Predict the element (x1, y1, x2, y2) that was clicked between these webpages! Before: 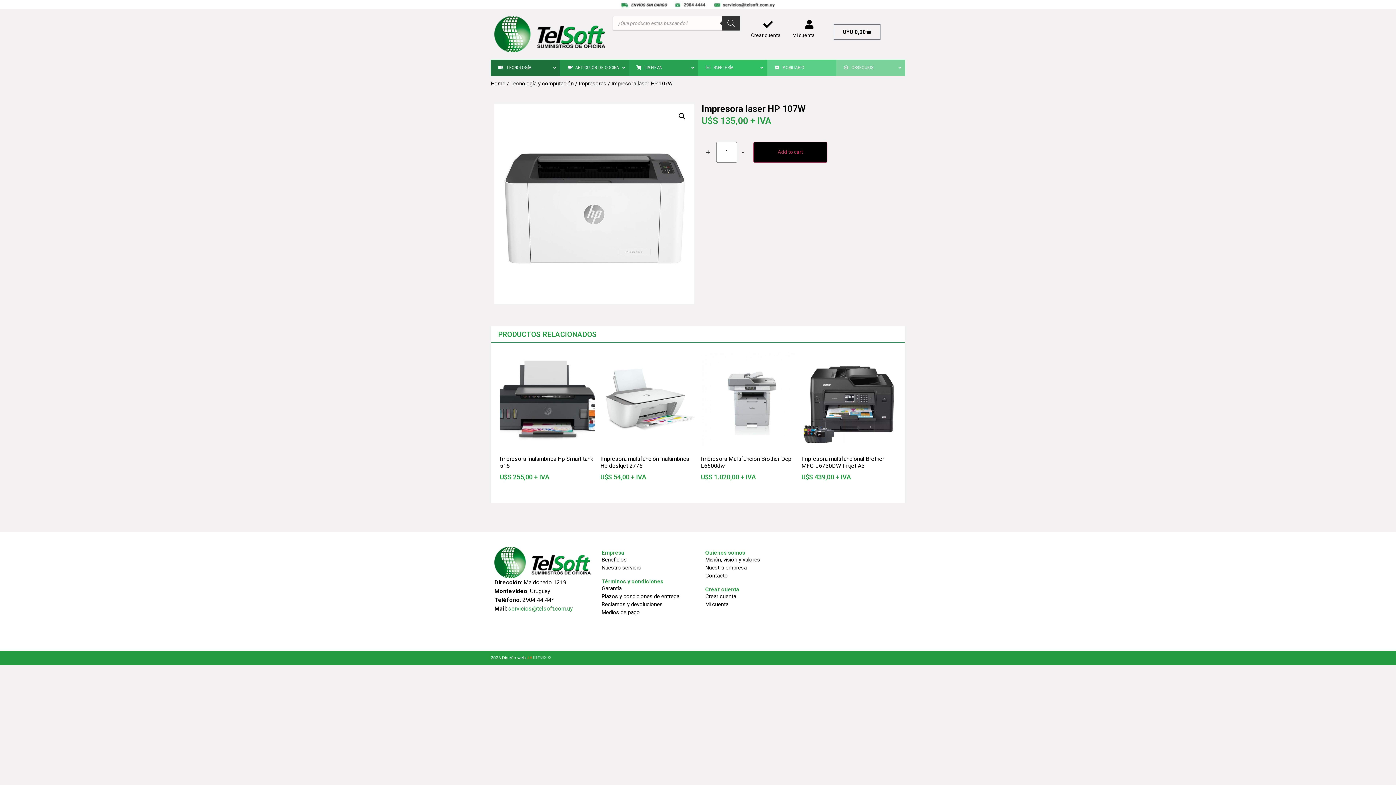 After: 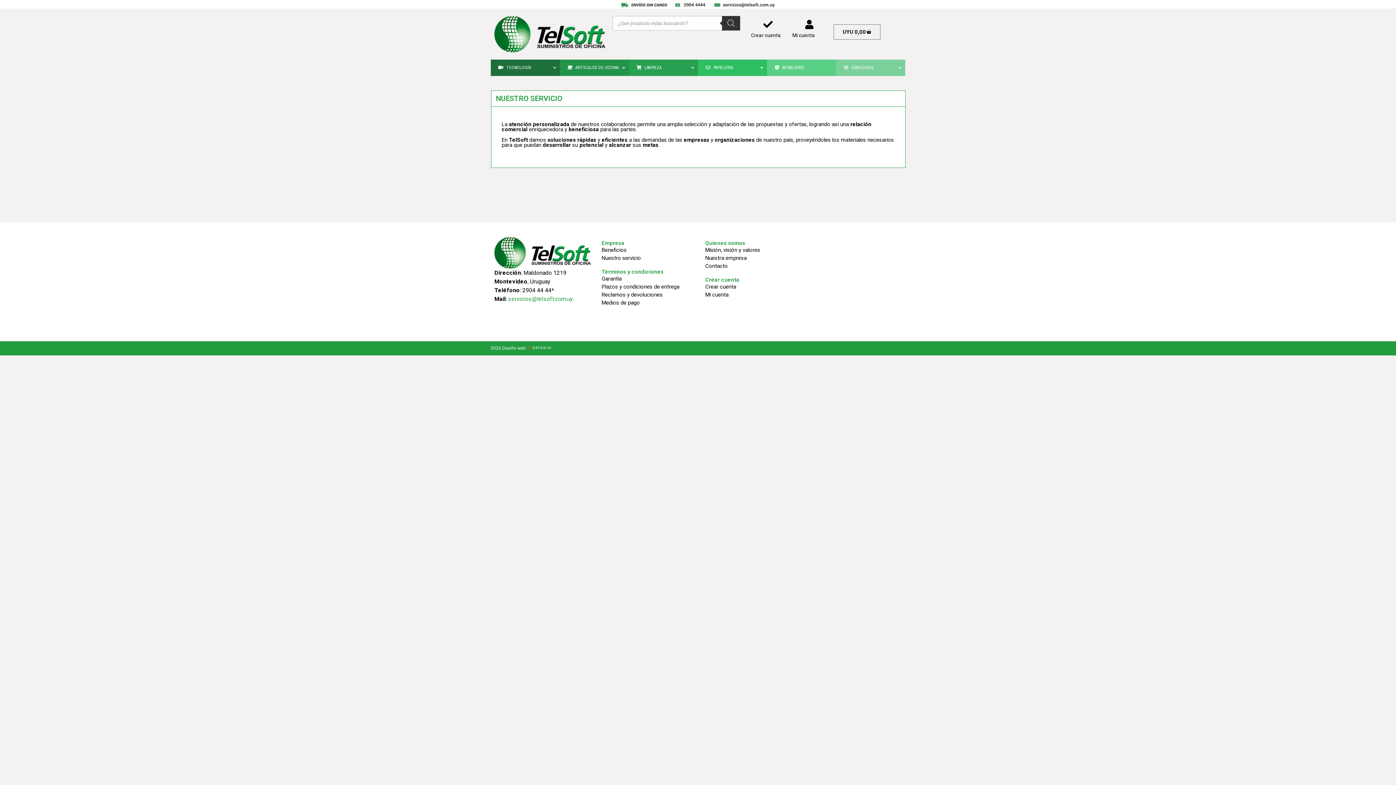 Action: bbox: (601, 563, 690, 571) label: Nuestro servicio